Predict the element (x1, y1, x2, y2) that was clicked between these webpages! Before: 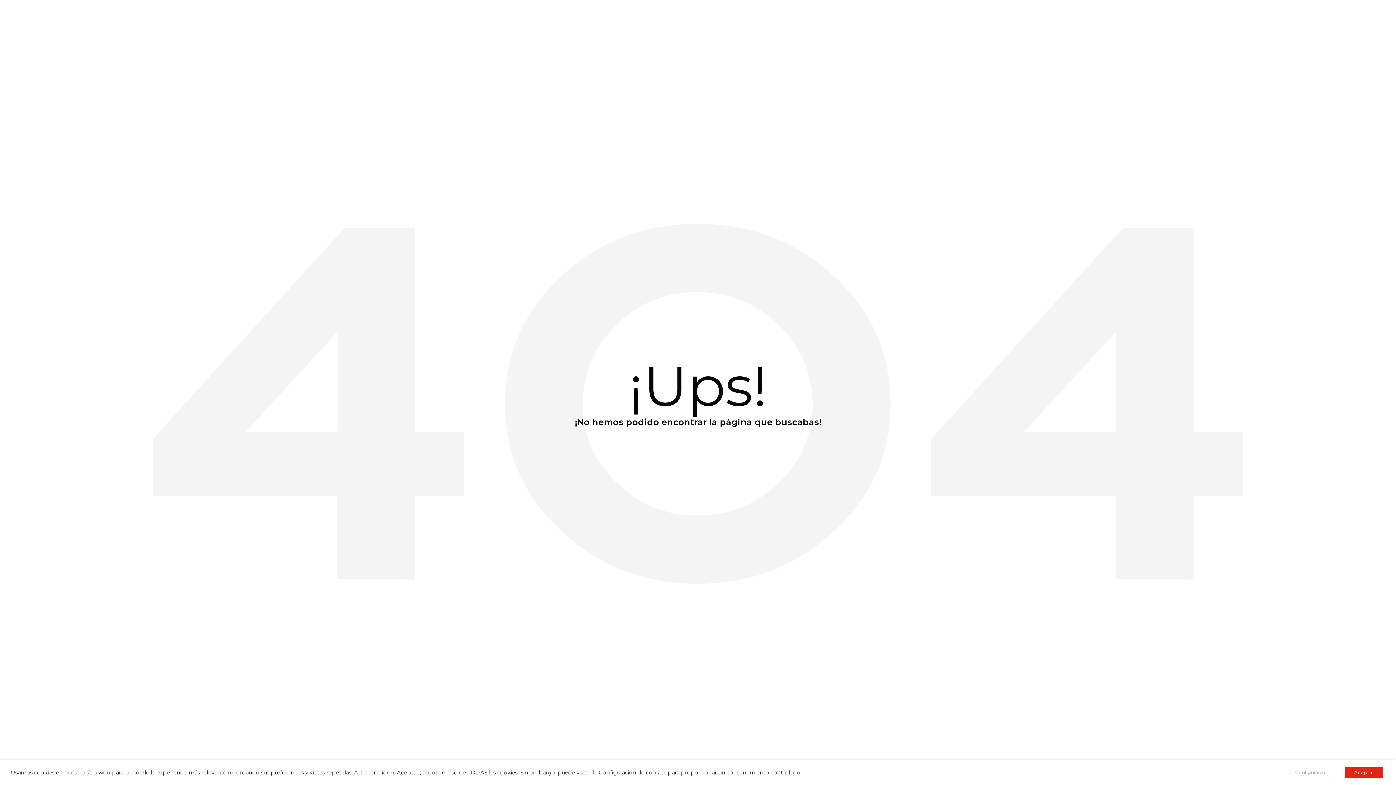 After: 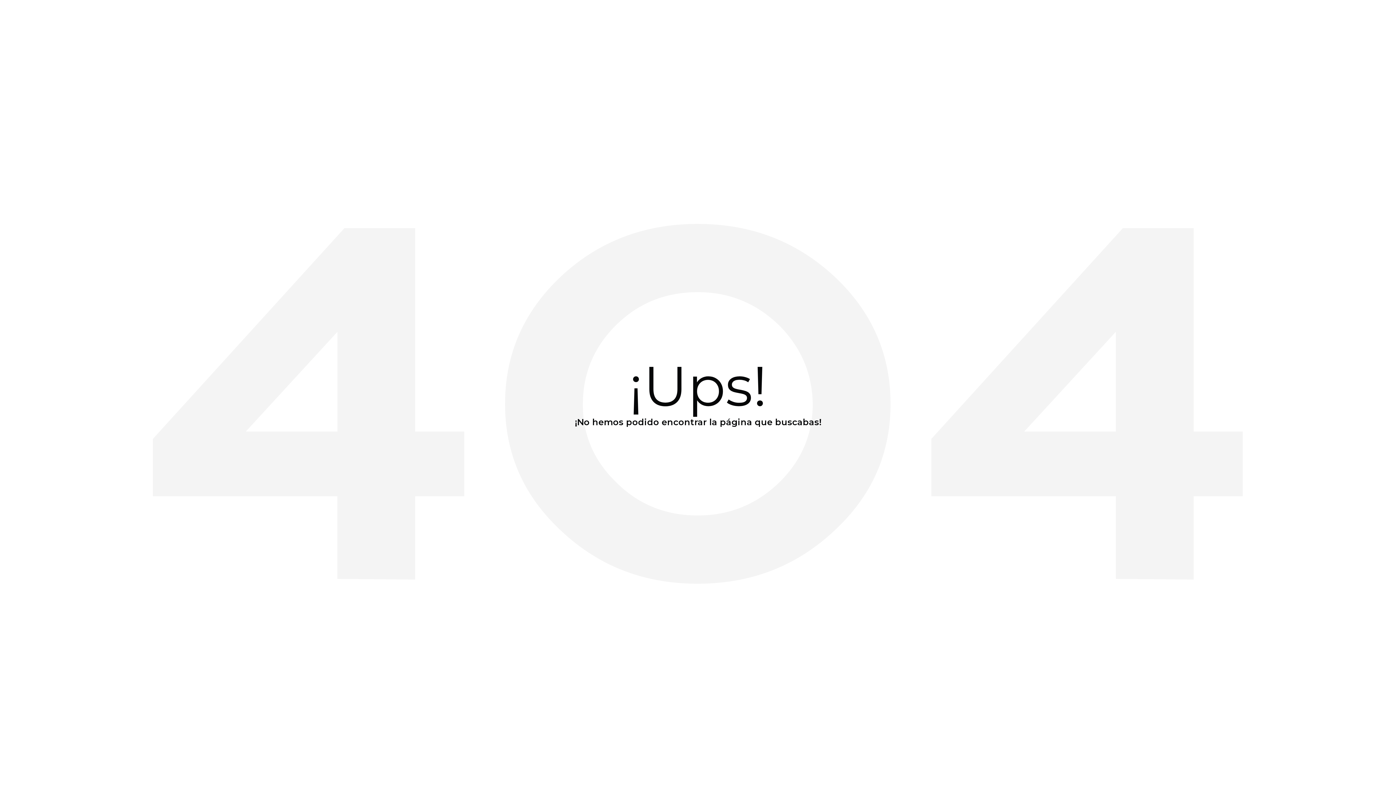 Action: label: Aceptar bbox: (1345, 767, 1383, 778)